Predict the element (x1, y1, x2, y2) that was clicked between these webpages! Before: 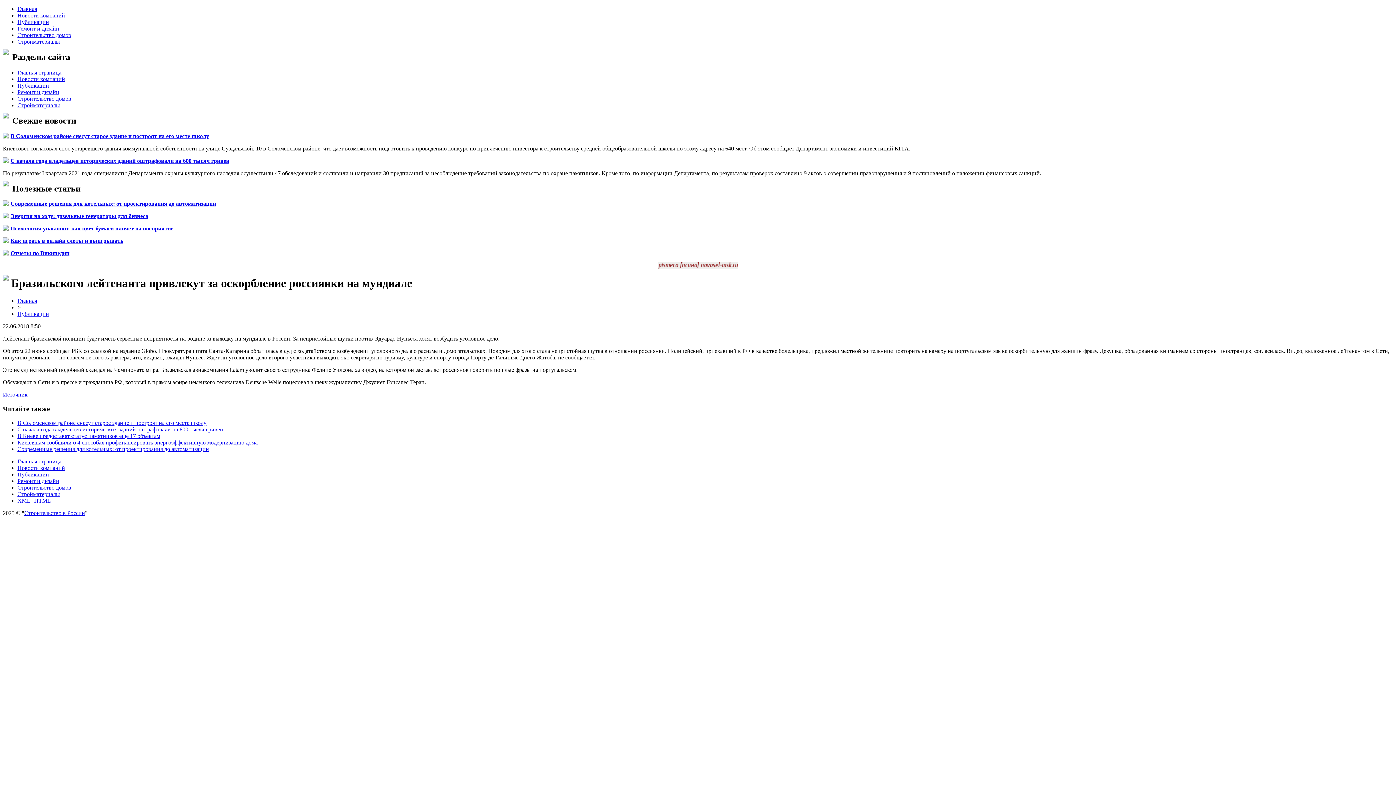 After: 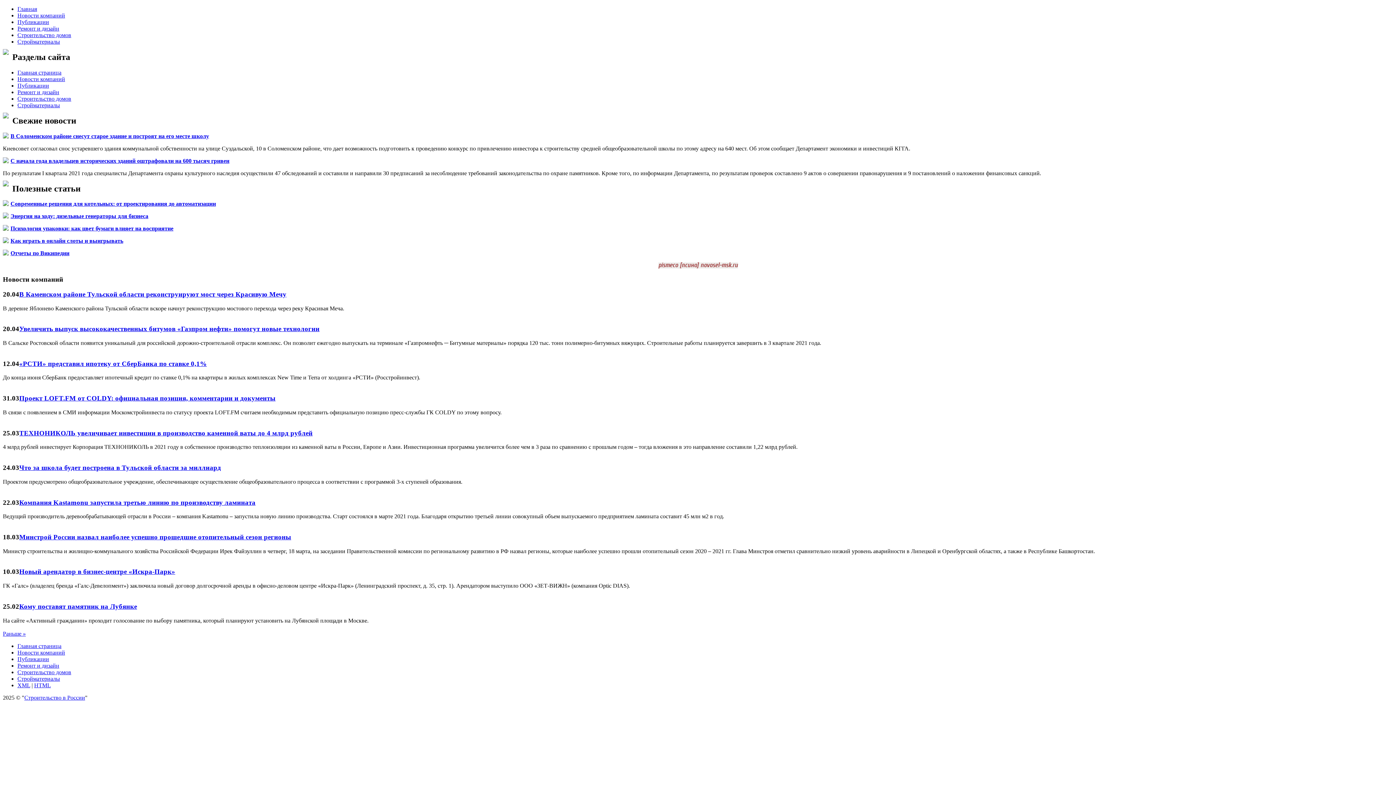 Action: bbox: (17, 465, 65, 471) label: Новости компаний